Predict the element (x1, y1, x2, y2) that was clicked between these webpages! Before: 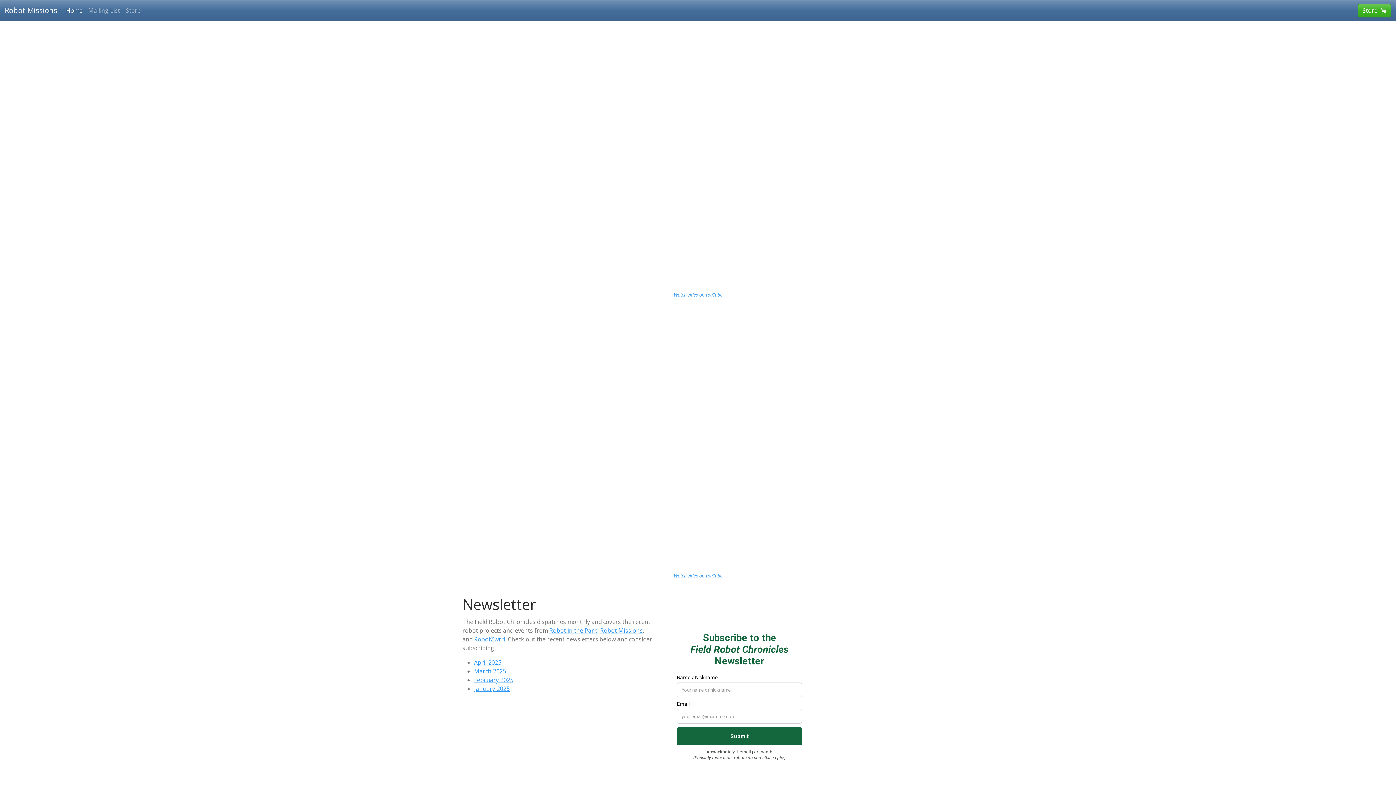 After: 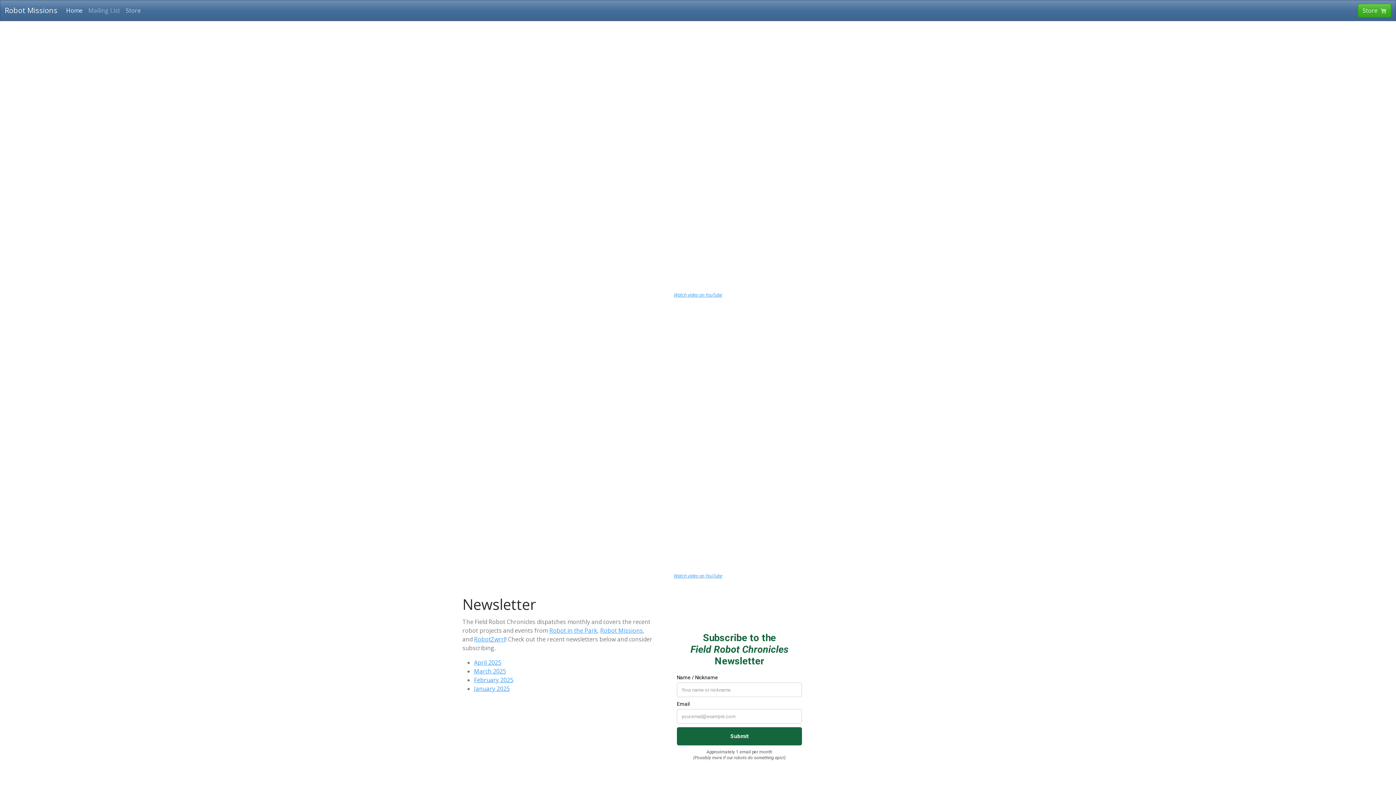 Action: bbox: (122, 3, 143, 17) label: Store